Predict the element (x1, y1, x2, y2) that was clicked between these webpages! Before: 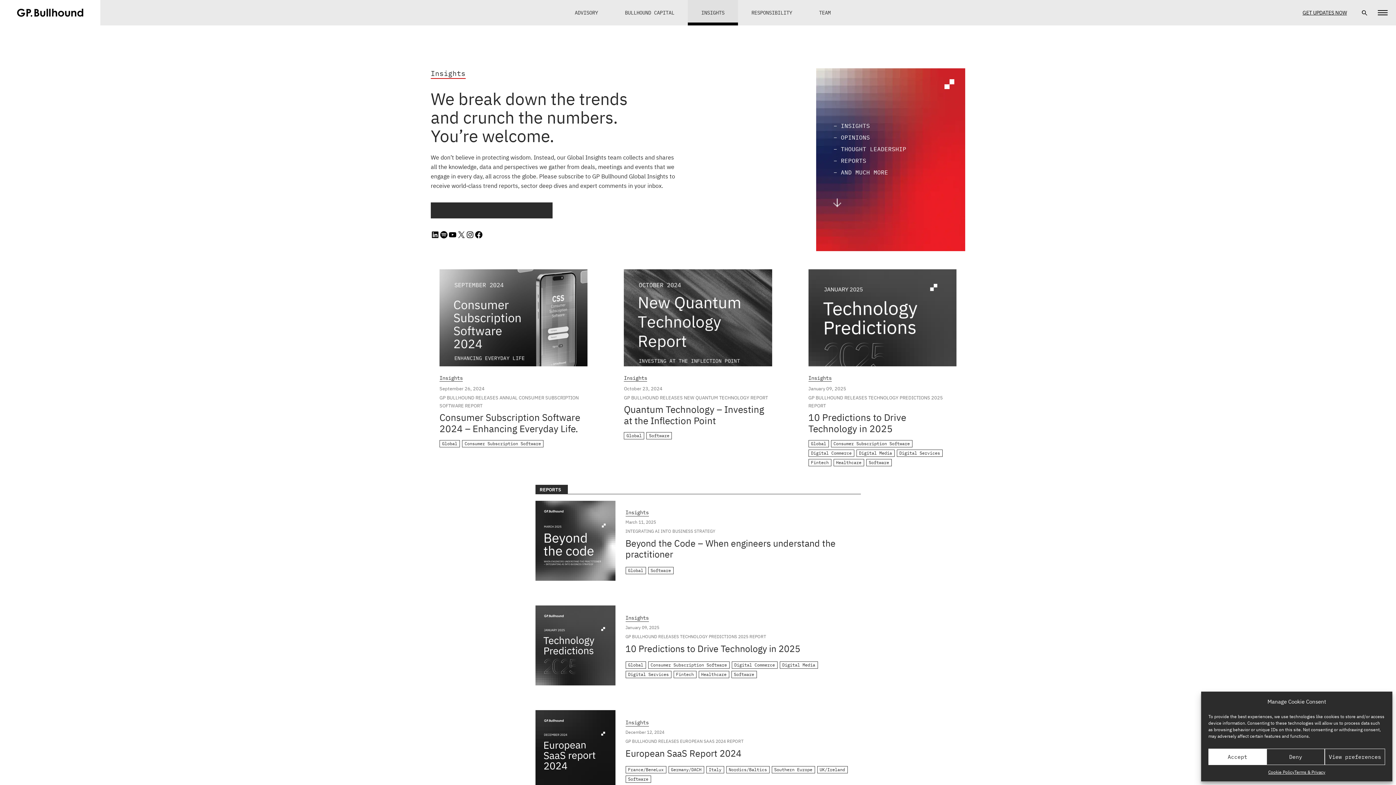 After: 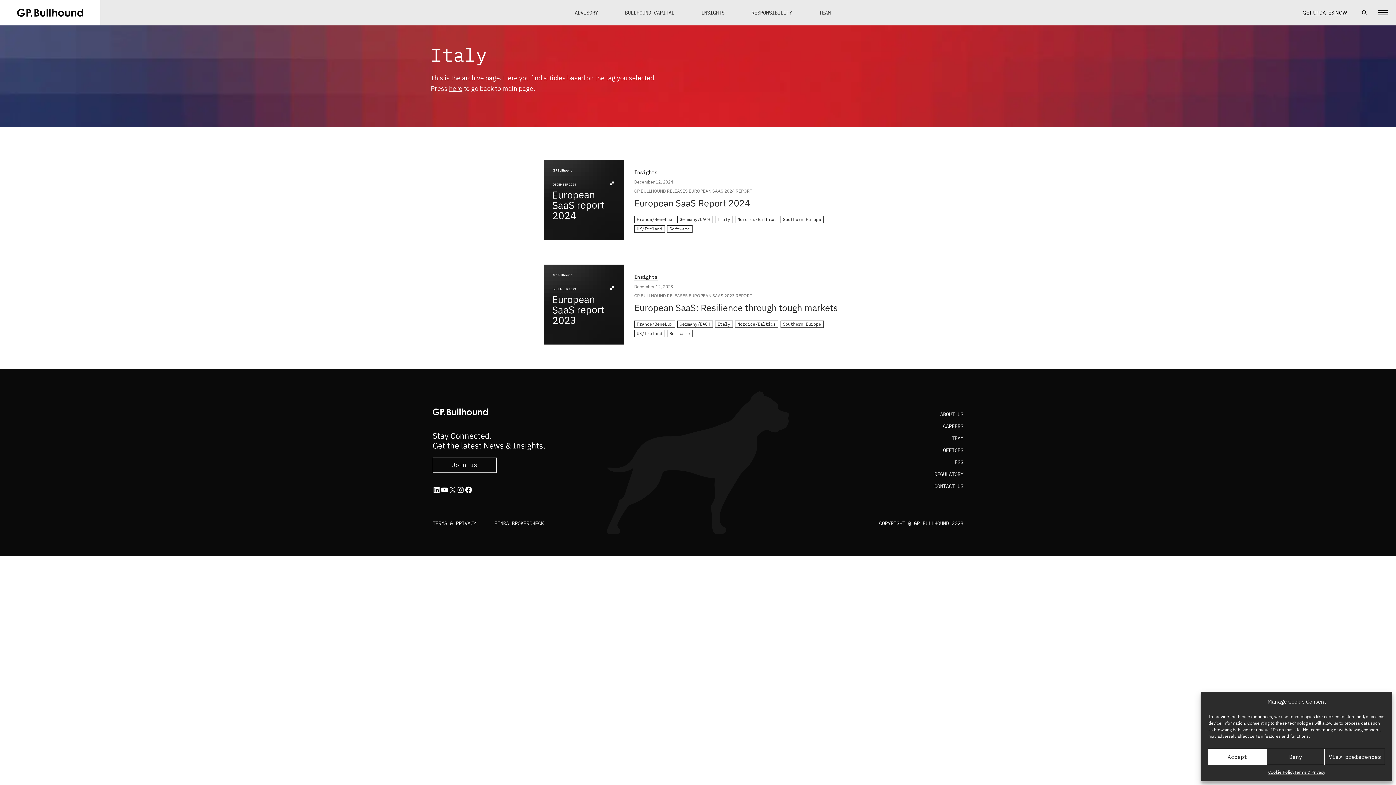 Action: label: Italy bbox: (706, 766, 724, 773)